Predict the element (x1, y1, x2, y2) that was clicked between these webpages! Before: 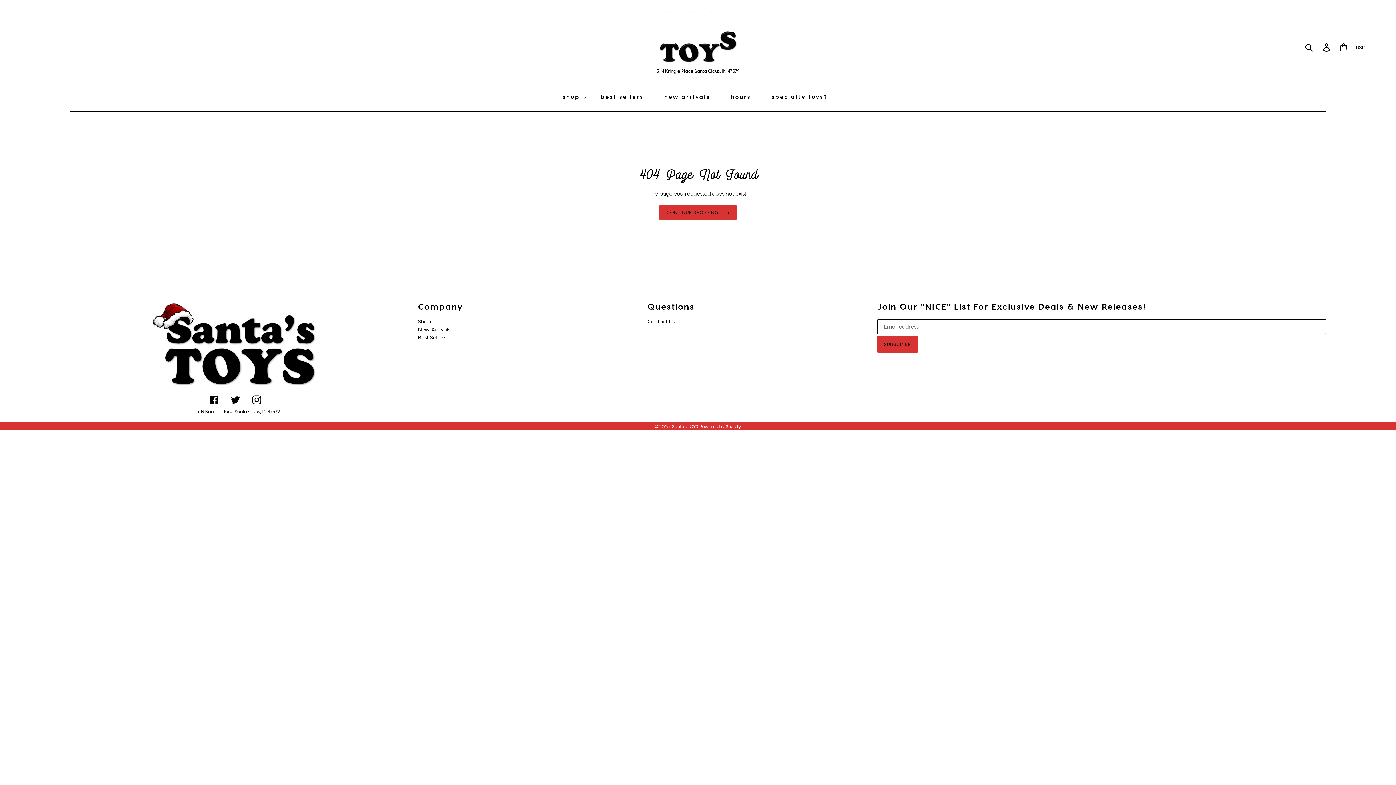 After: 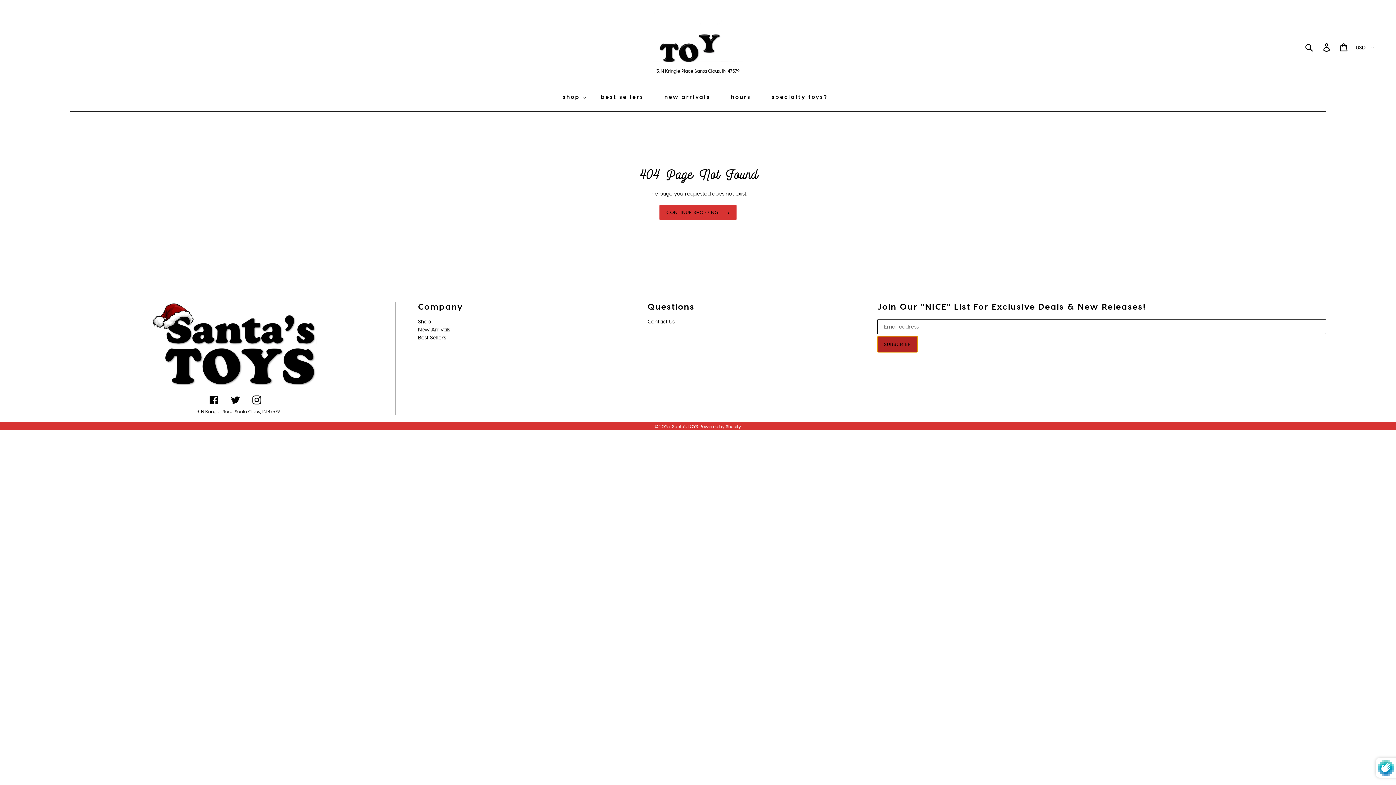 Action: bbox: (877, 336, 918, 352) label: SUBSCRIBE